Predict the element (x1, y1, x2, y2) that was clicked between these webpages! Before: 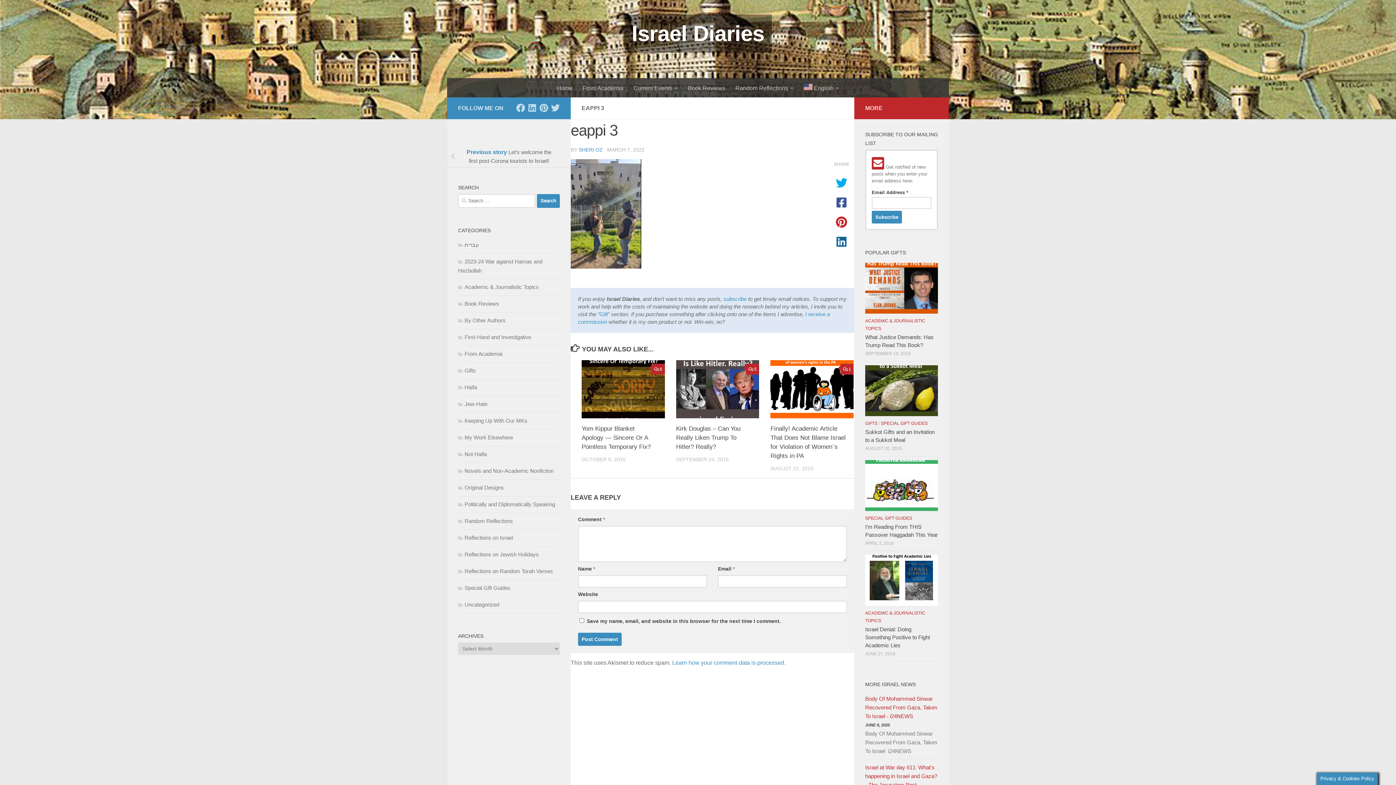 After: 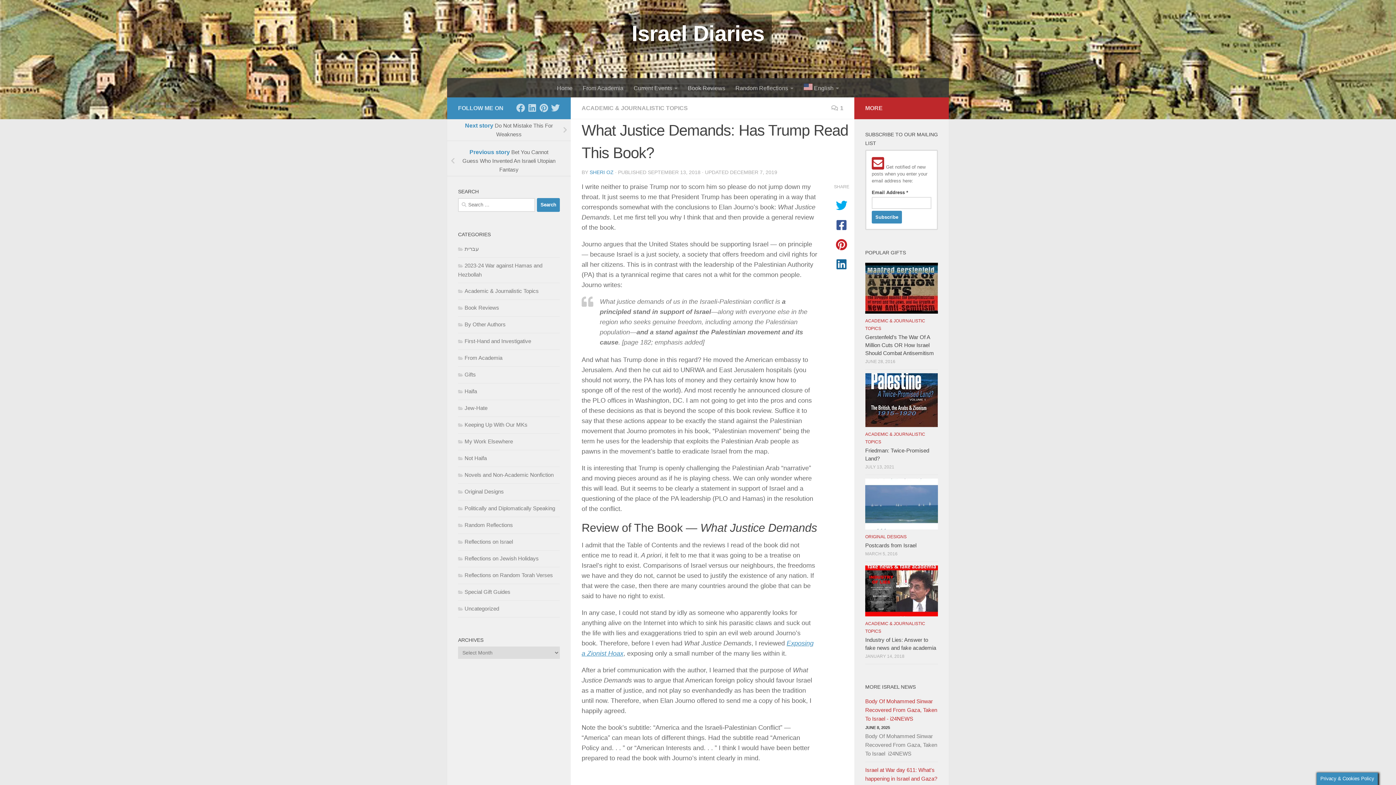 Action: bbox: (865, 262, 938, 313)